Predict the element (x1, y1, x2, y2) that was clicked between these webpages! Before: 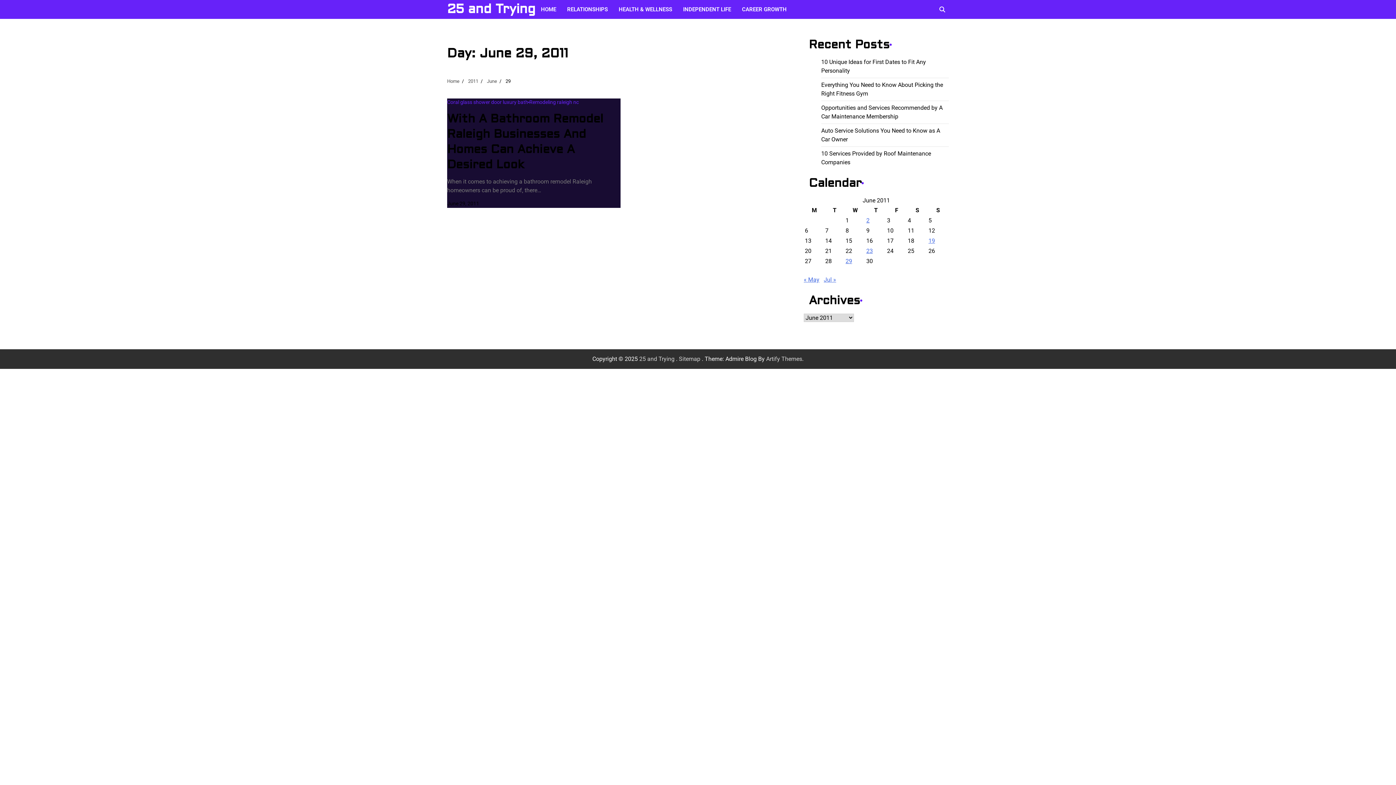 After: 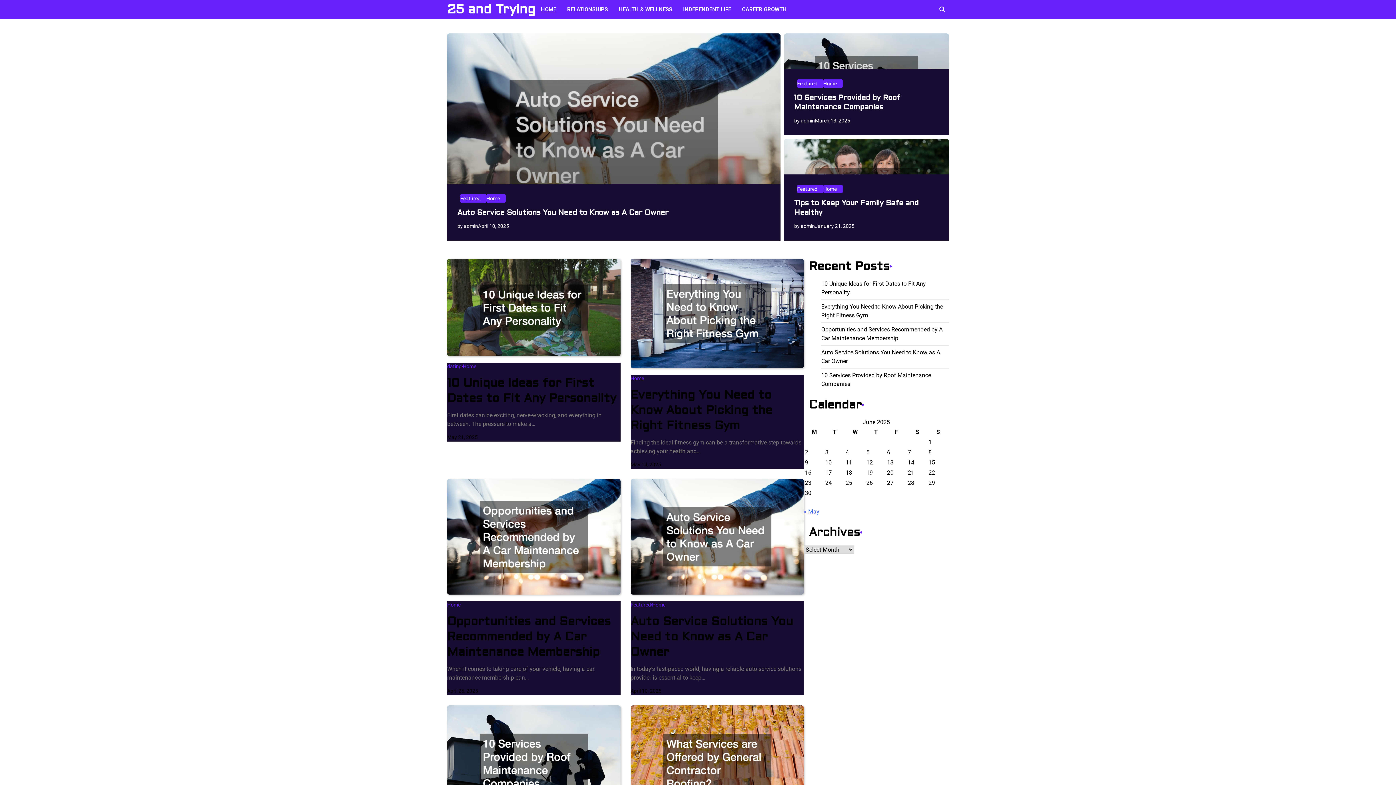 Action: label: HOME bbox: (535, 0, 561, 18)